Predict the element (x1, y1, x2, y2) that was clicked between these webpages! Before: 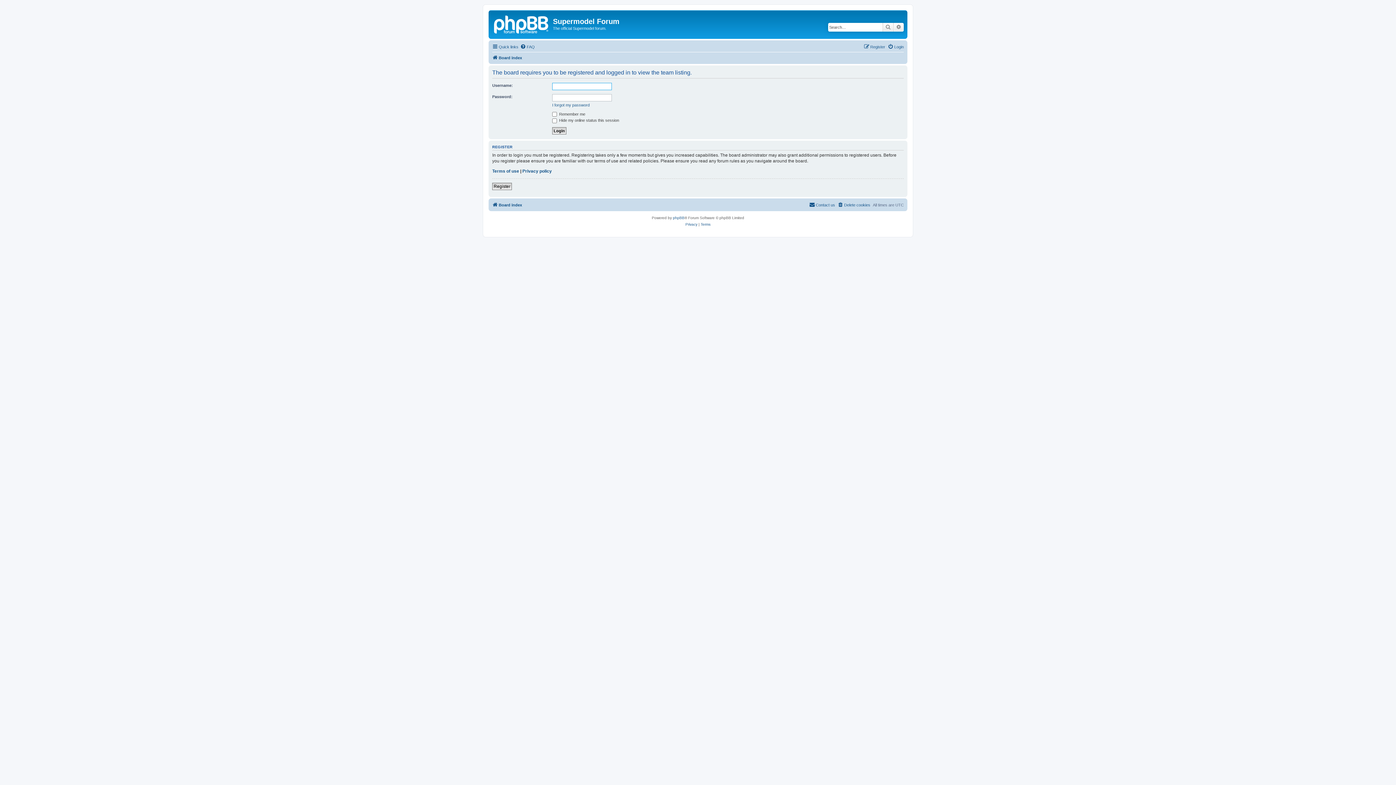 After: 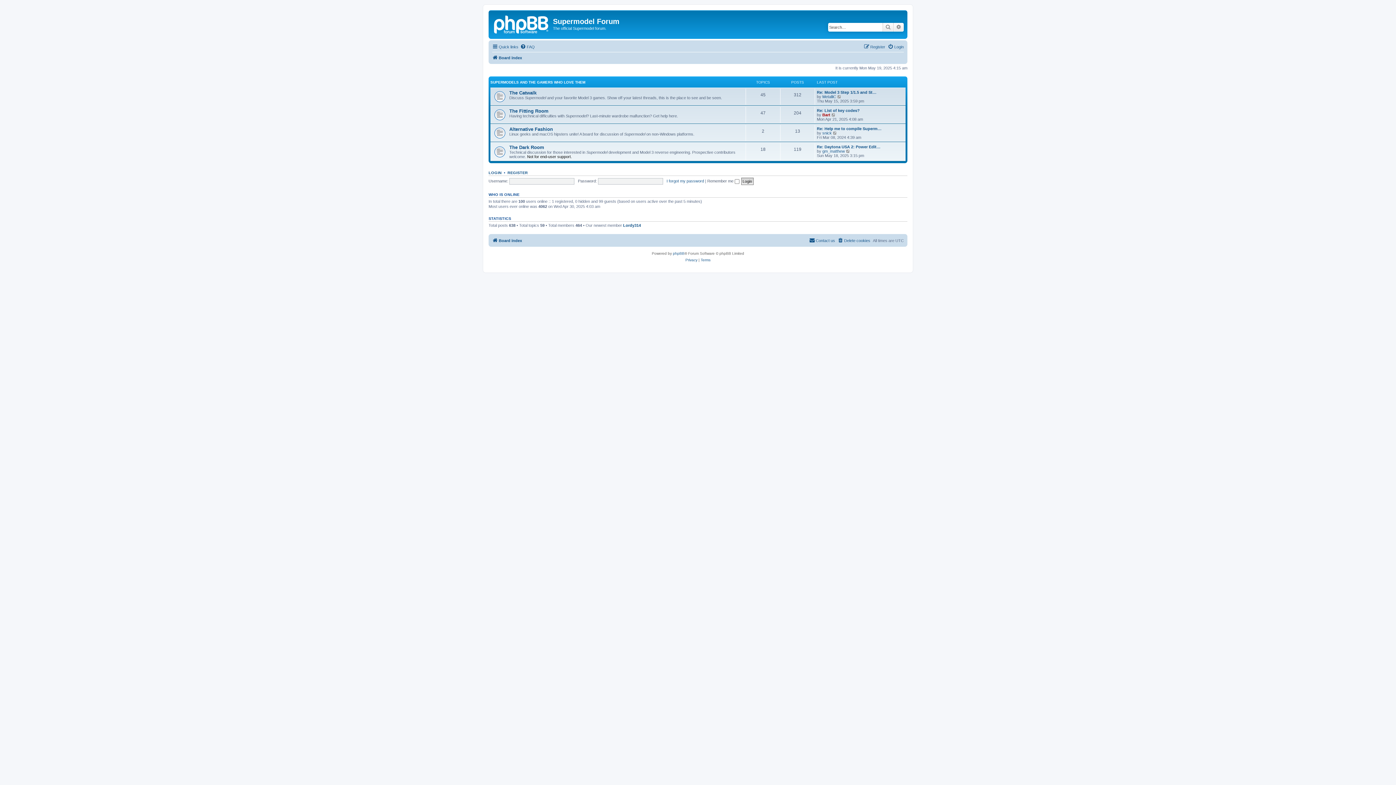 Action: bbox: (490, 12, 553, 35)